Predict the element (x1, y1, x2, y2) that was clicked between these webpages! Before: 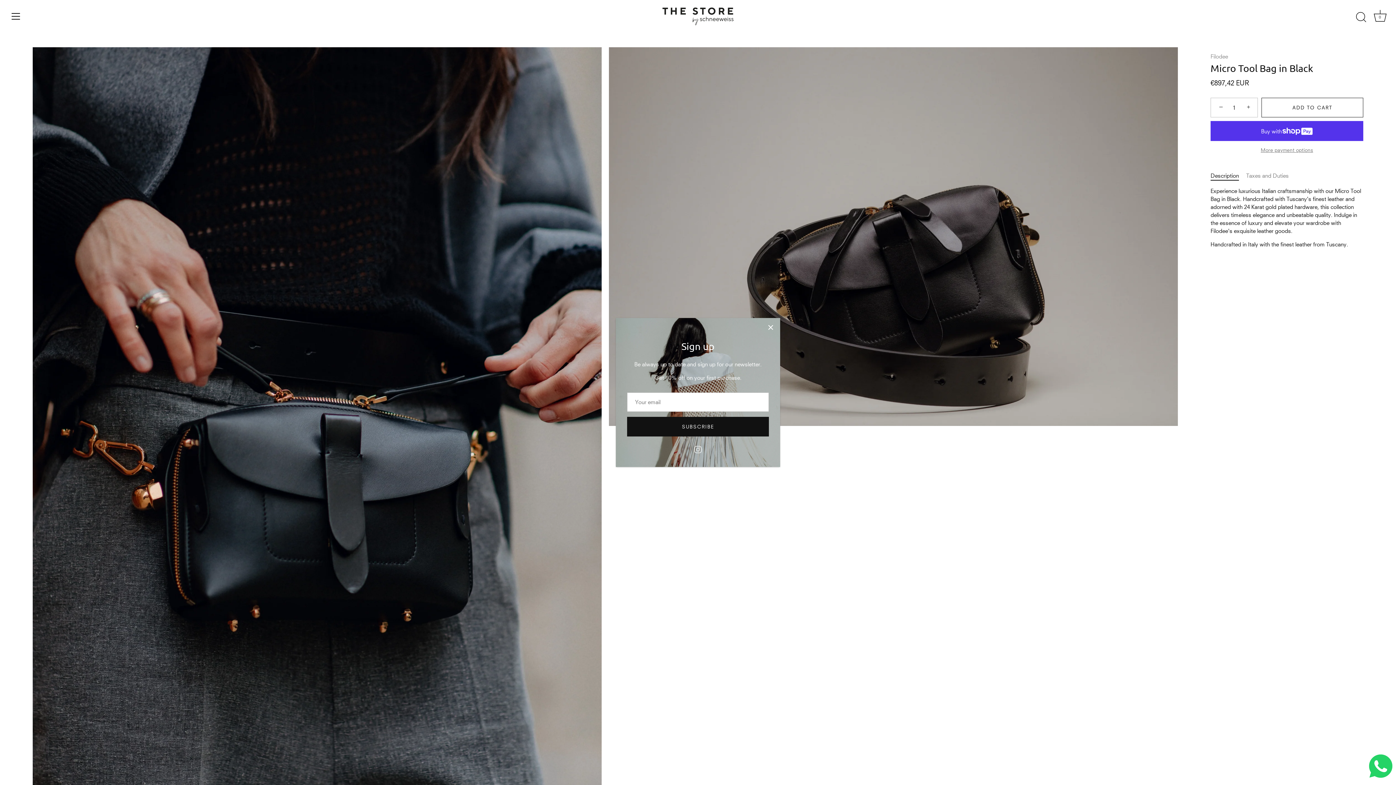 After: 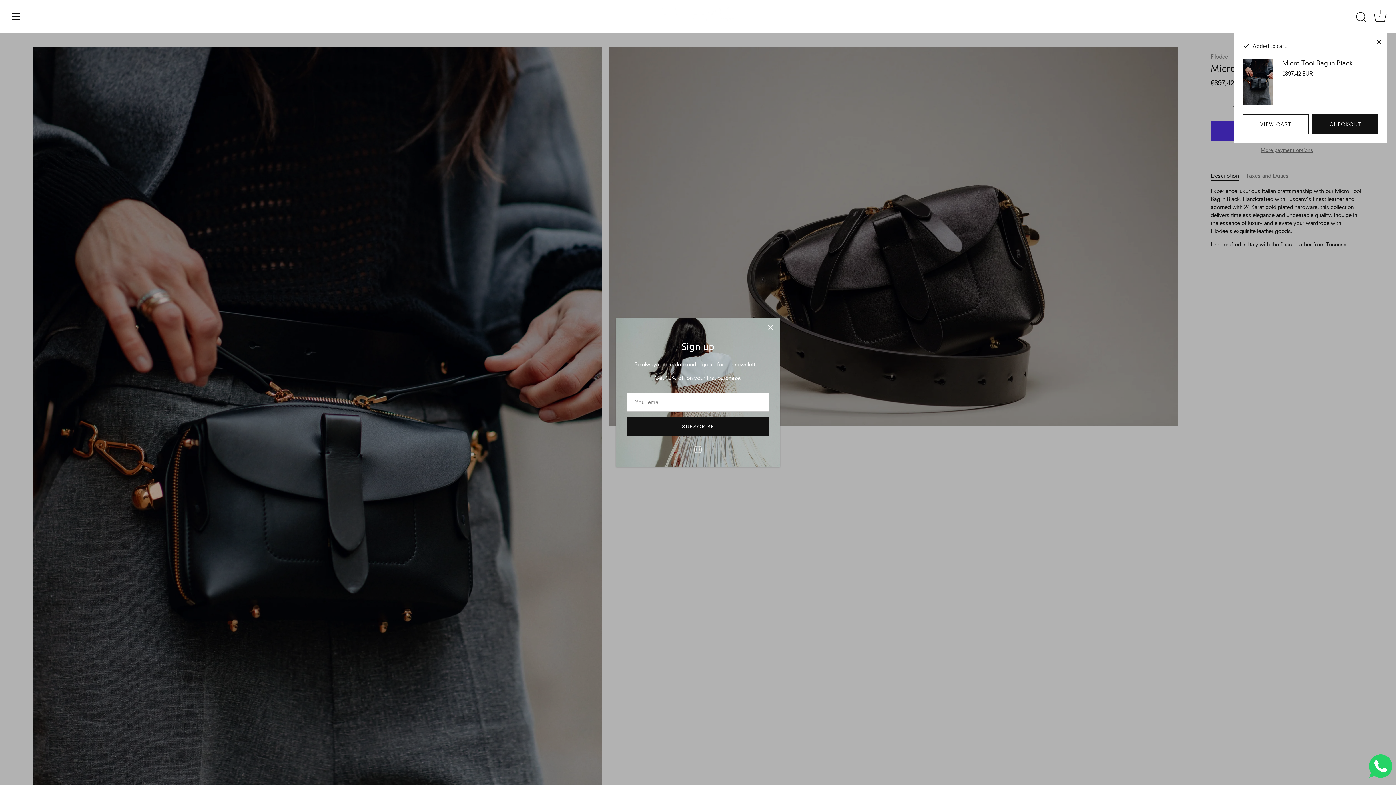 Action: label: ADD TO CART bbox: (1261, 97, 1363, 117)